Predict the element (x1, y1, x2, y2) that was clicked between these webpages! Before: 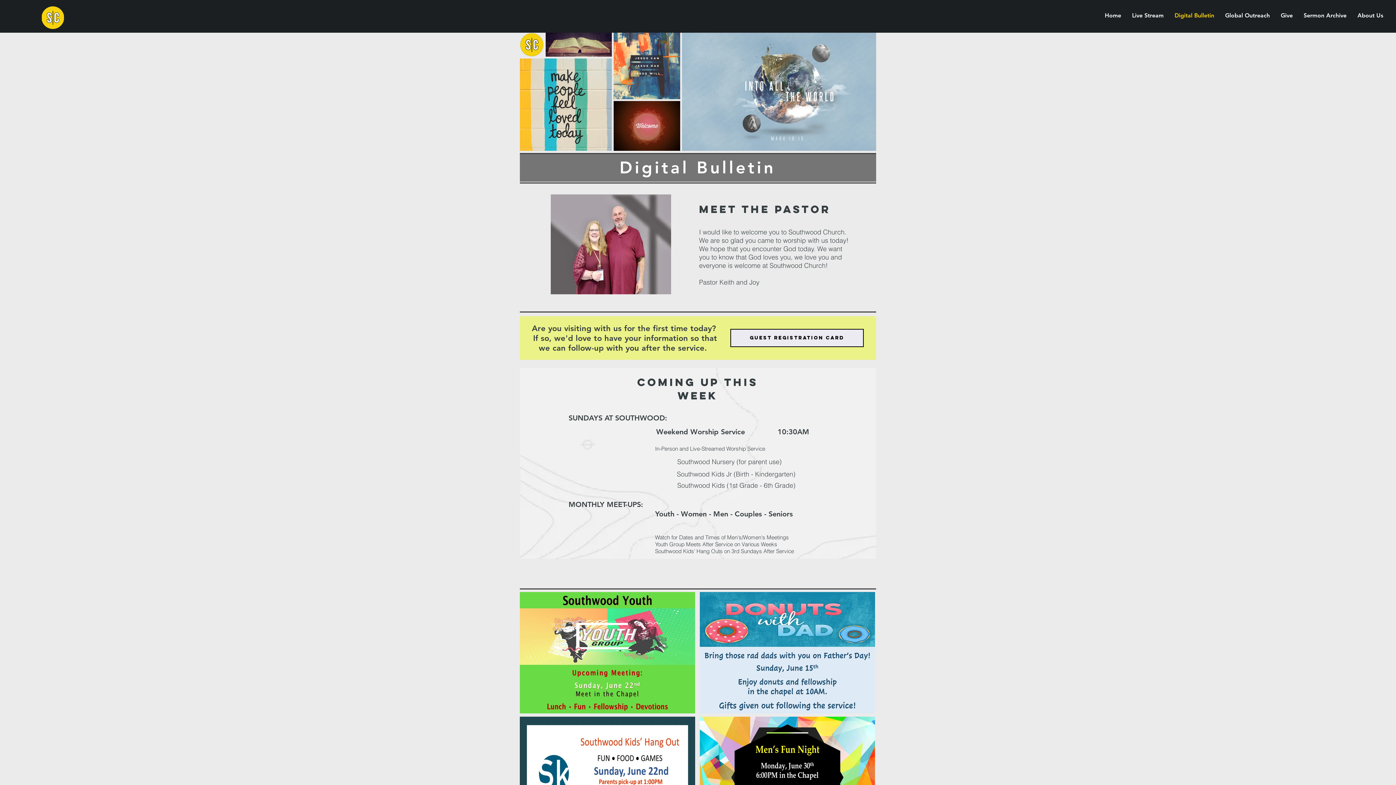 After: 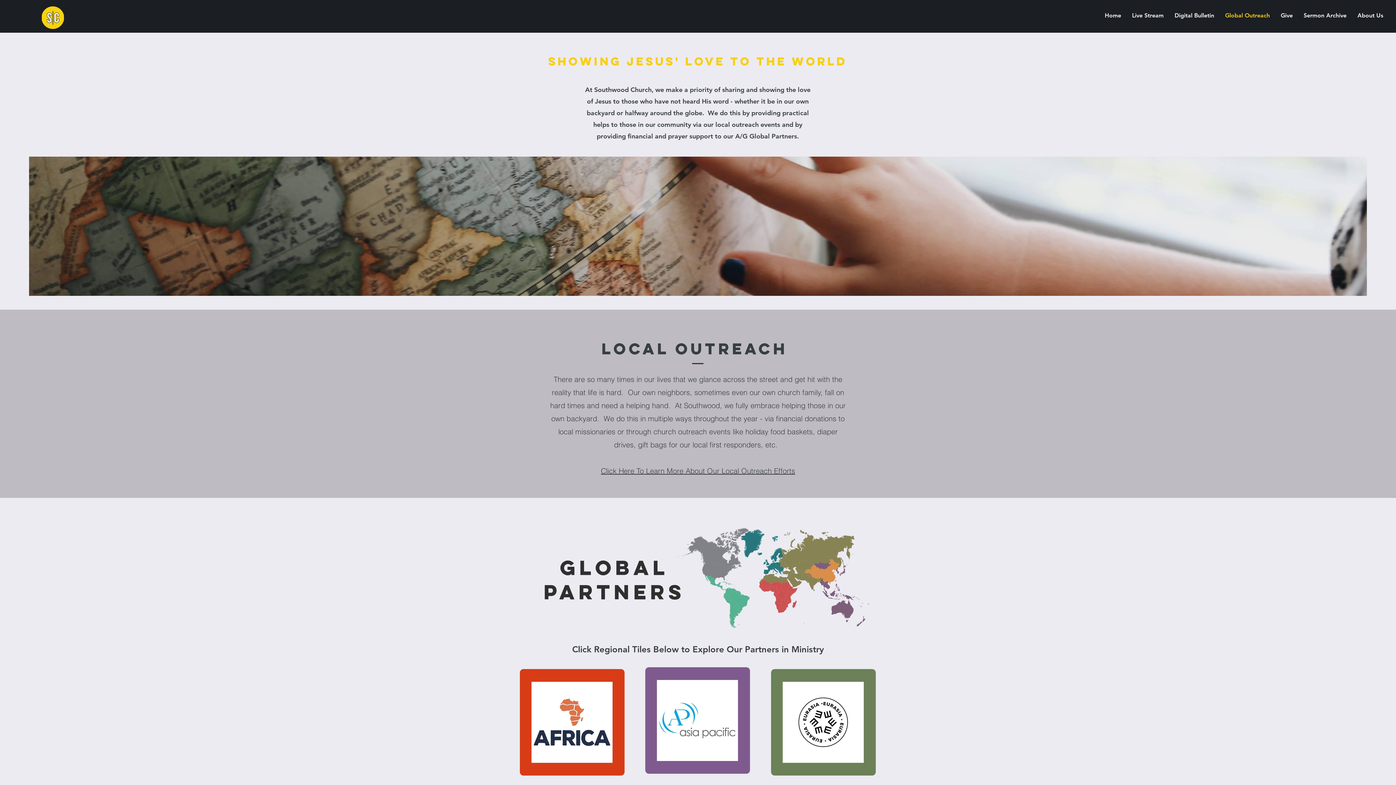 Action: label: Global Outreach bbox: (1220, 7, 1275, 24)